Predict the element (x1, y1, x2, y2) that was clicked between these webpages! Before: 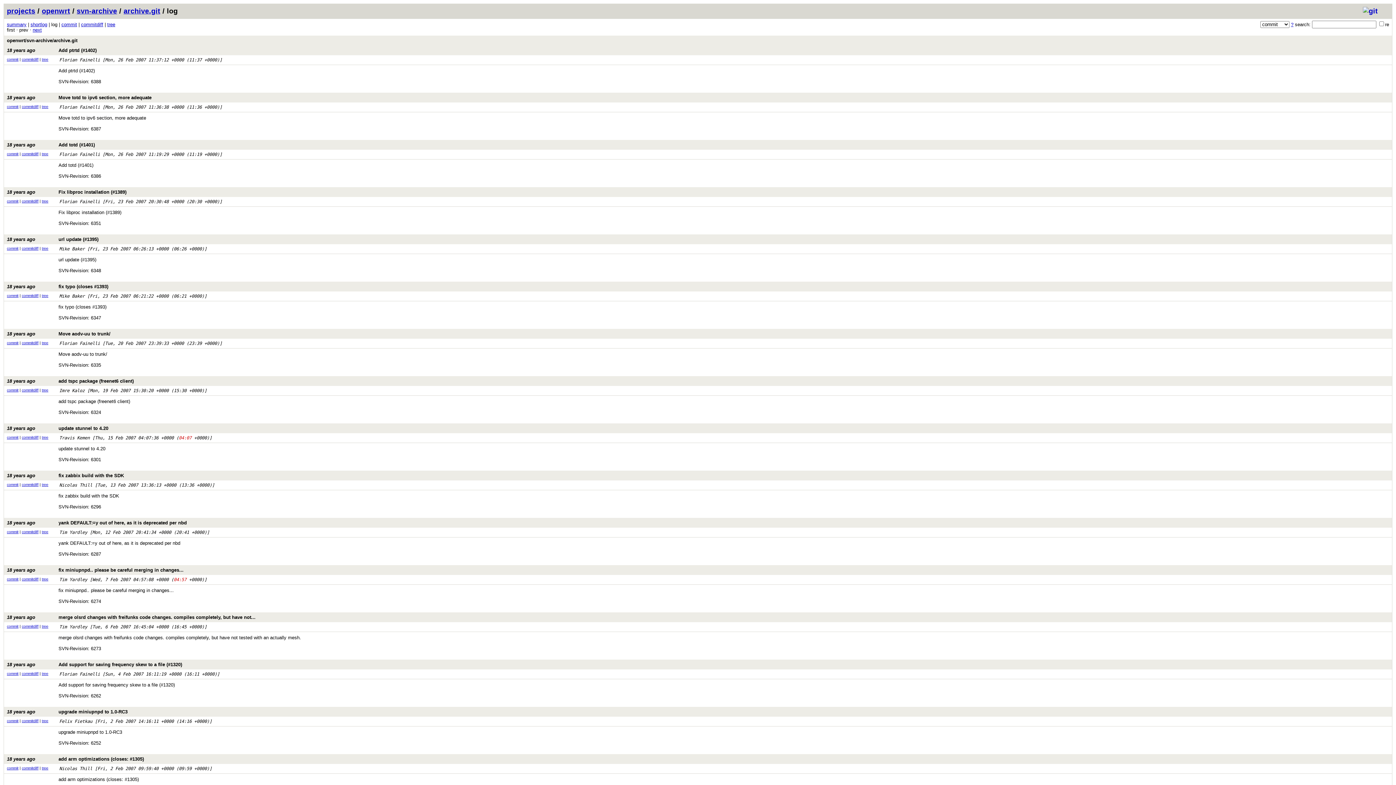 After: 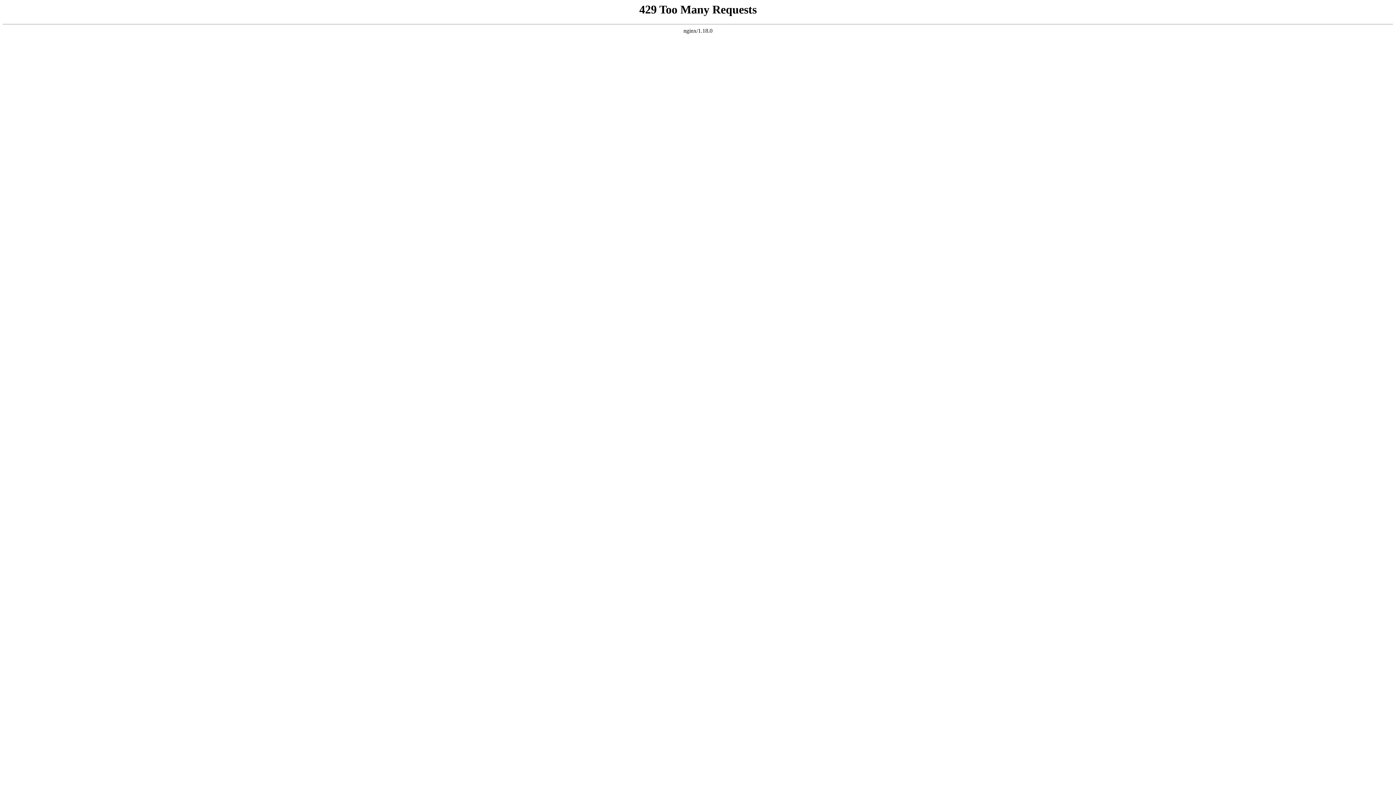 Action: bbox: (59, 672, 100, 677) label: Florian Fainelli